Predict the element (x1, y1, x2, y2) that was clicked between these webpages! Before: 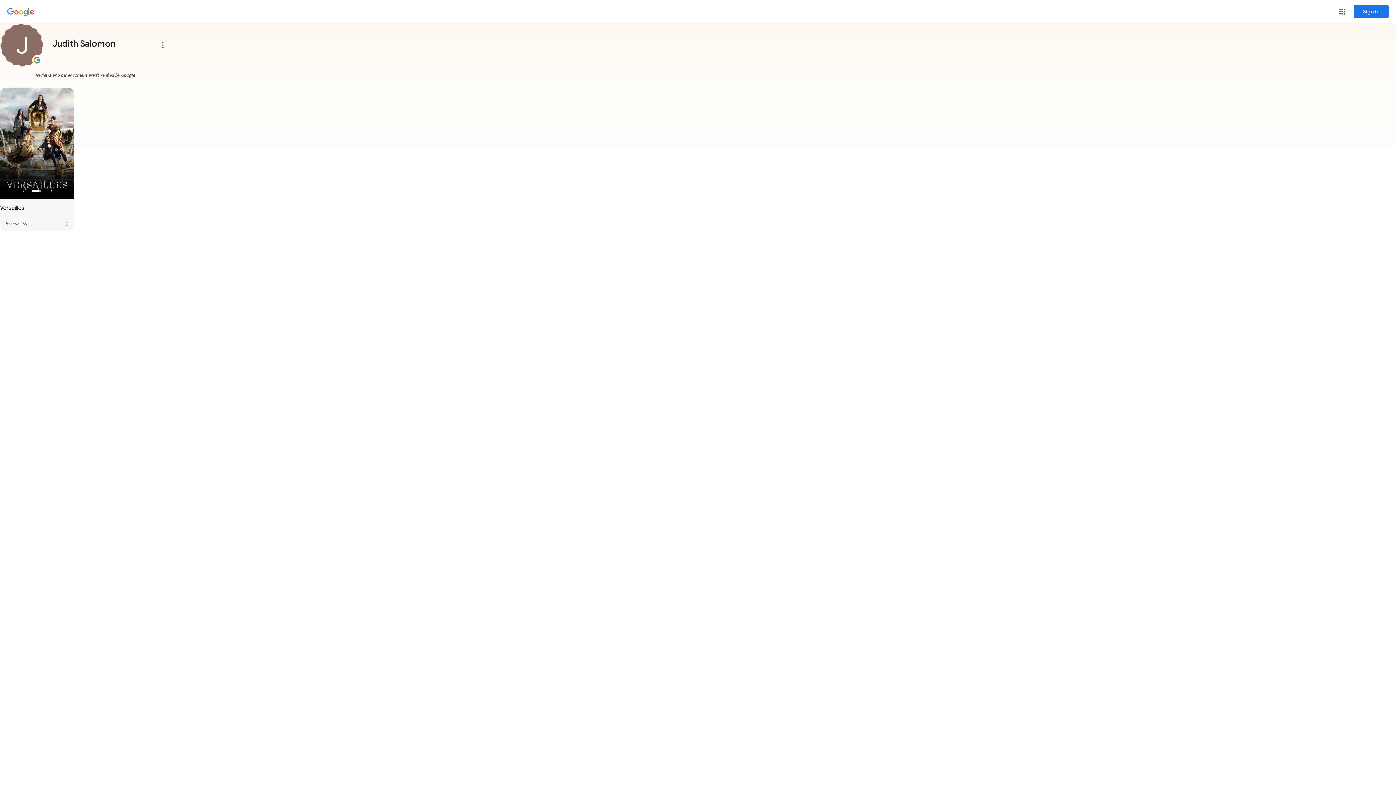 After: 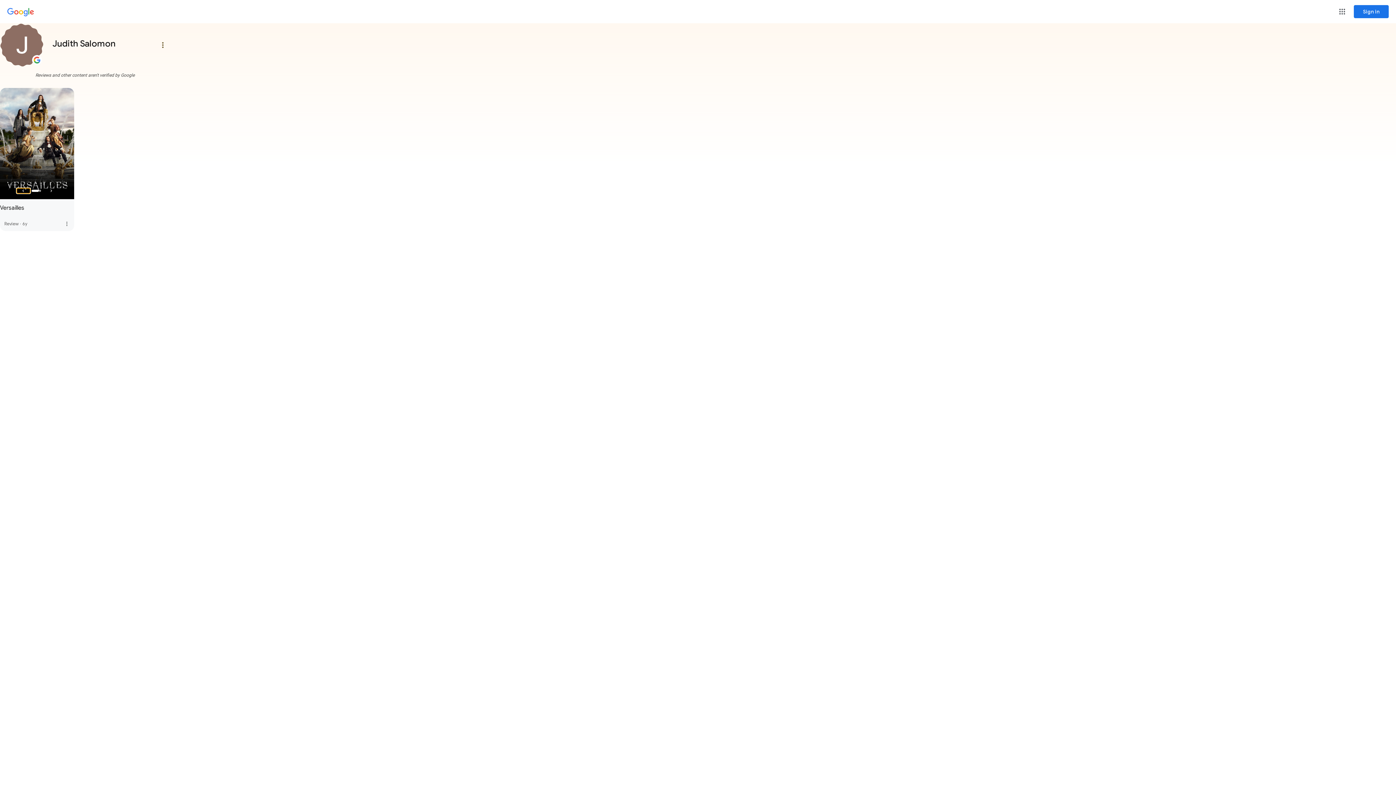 Action: label: Previous Slide bbox: (16, 188, 30, 193)